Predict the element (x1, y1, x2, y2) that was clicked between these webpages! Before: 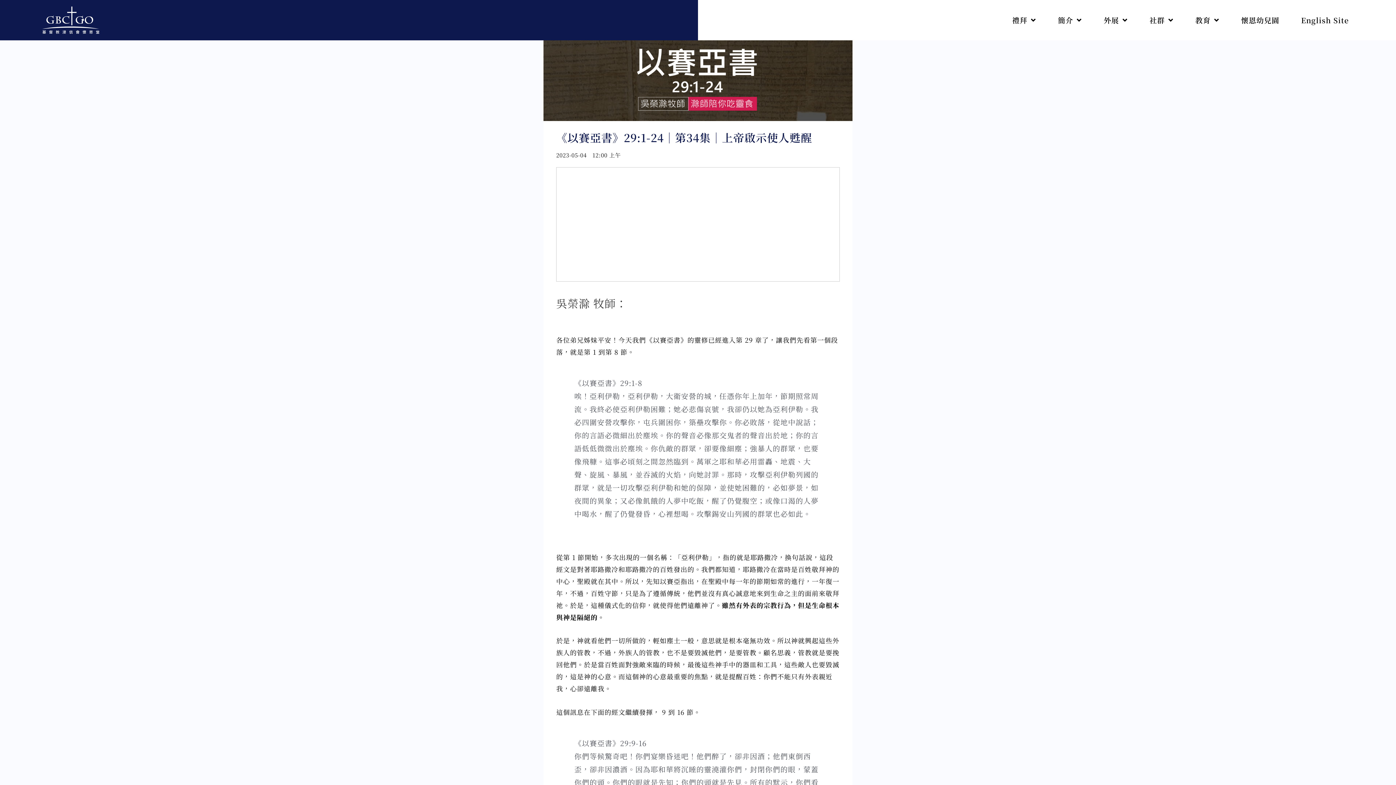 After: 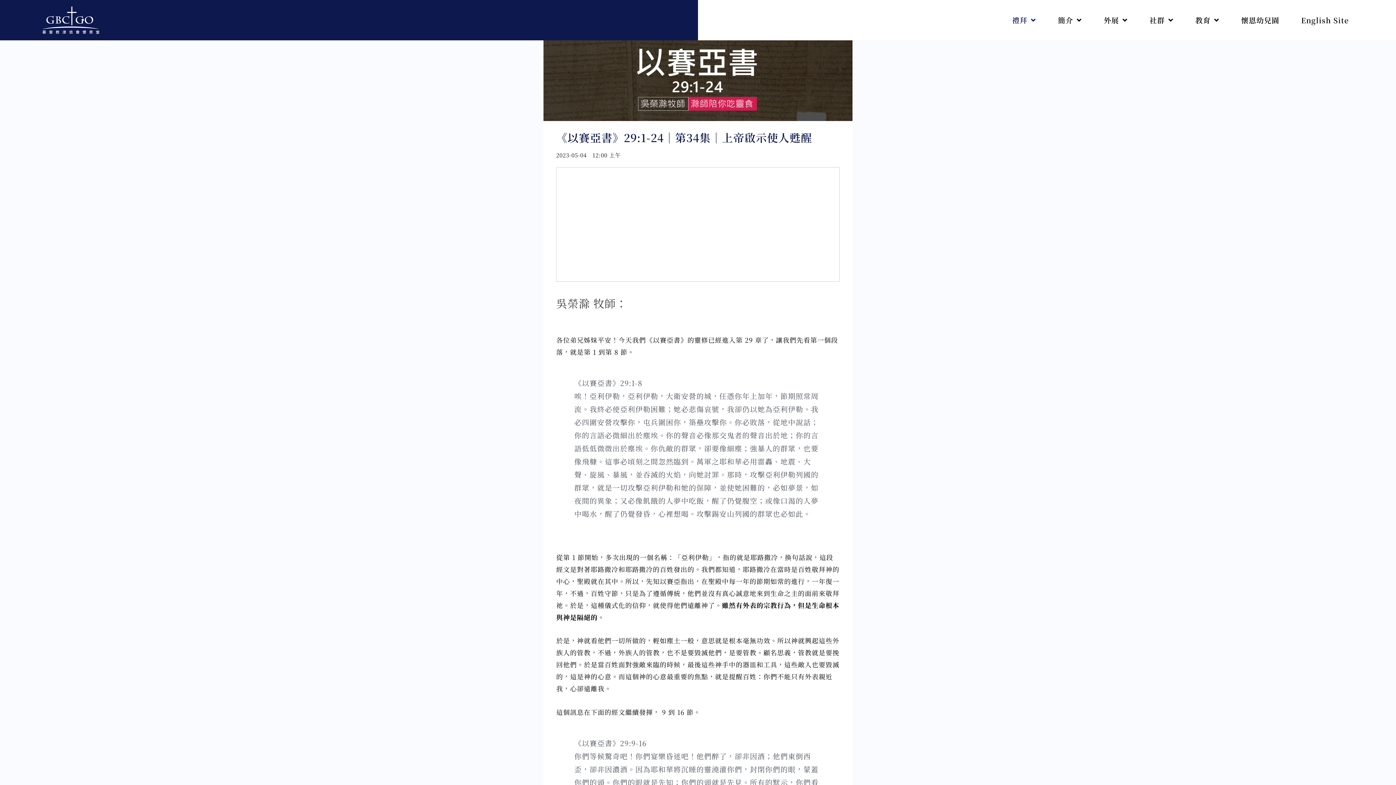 Action: label: 禮拜 bbox: (1001, 11, 1047, 28)